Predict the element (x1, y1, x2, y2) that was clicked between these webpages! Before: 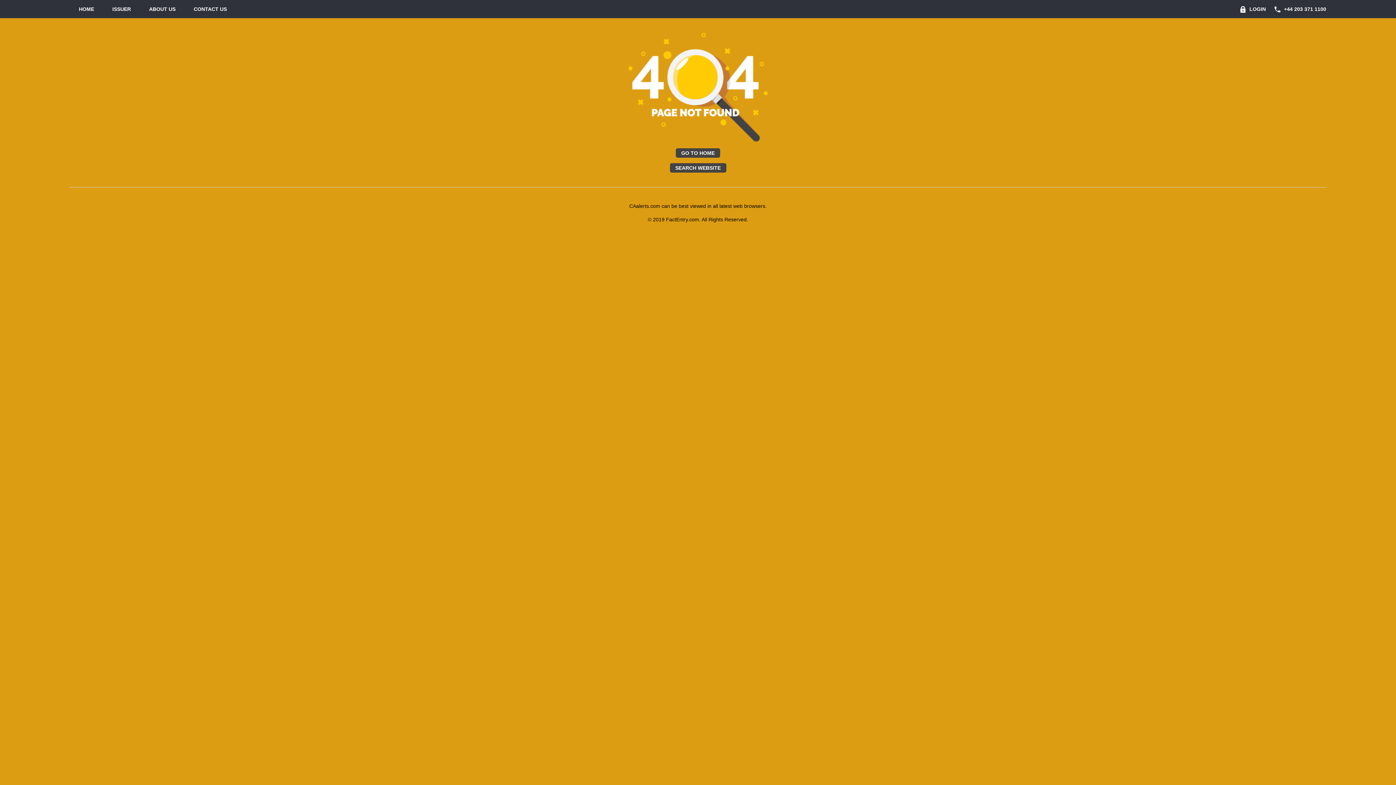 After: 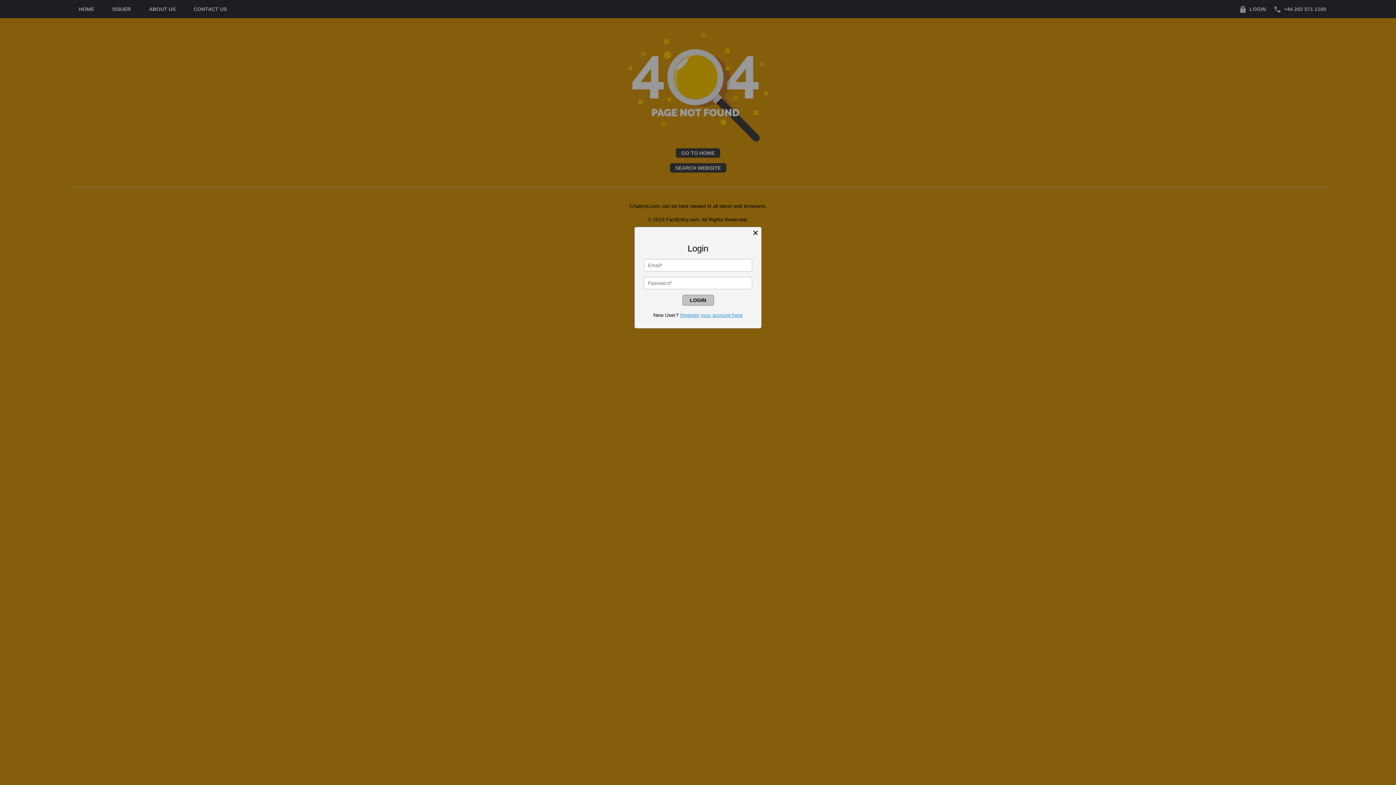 Action: label: LOGIN bbox: (1240, 0, 1266, 18)